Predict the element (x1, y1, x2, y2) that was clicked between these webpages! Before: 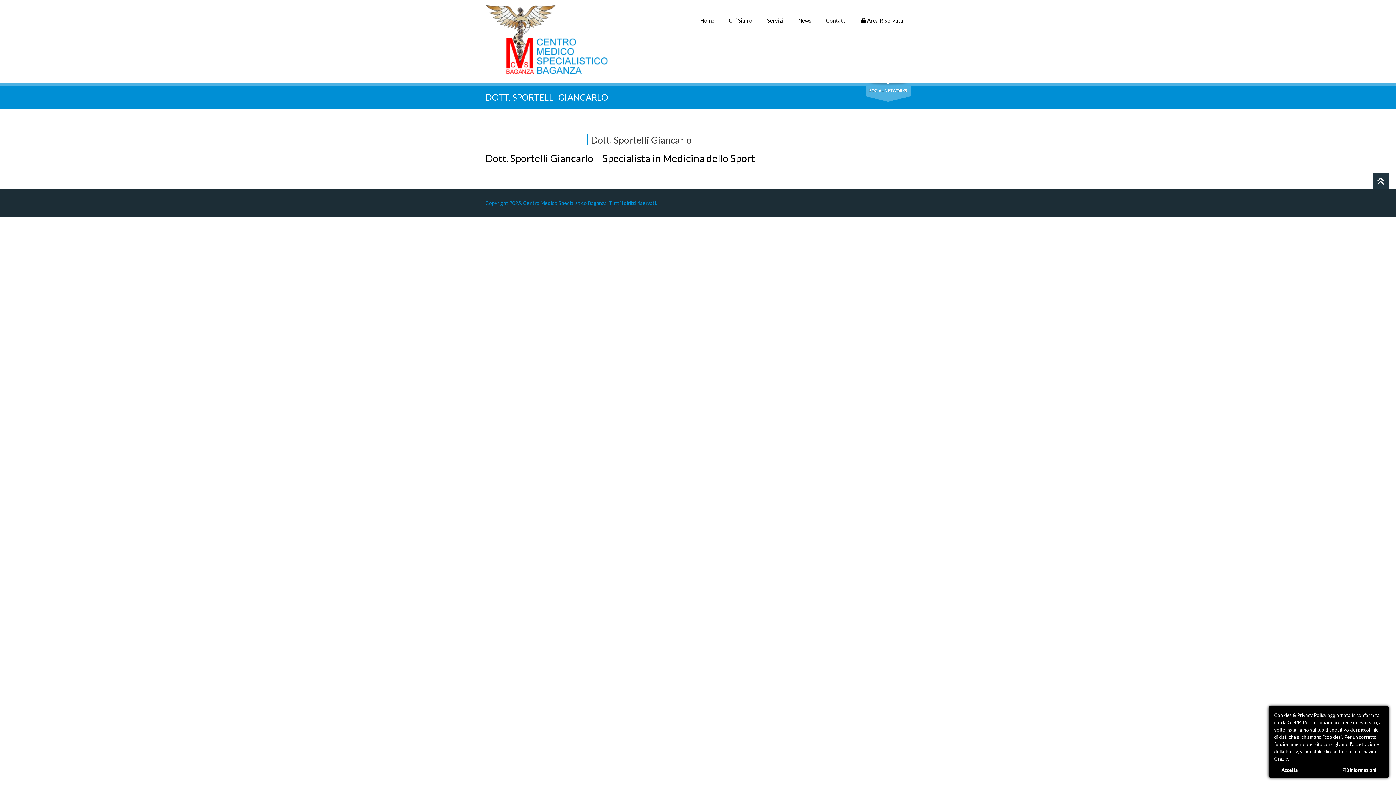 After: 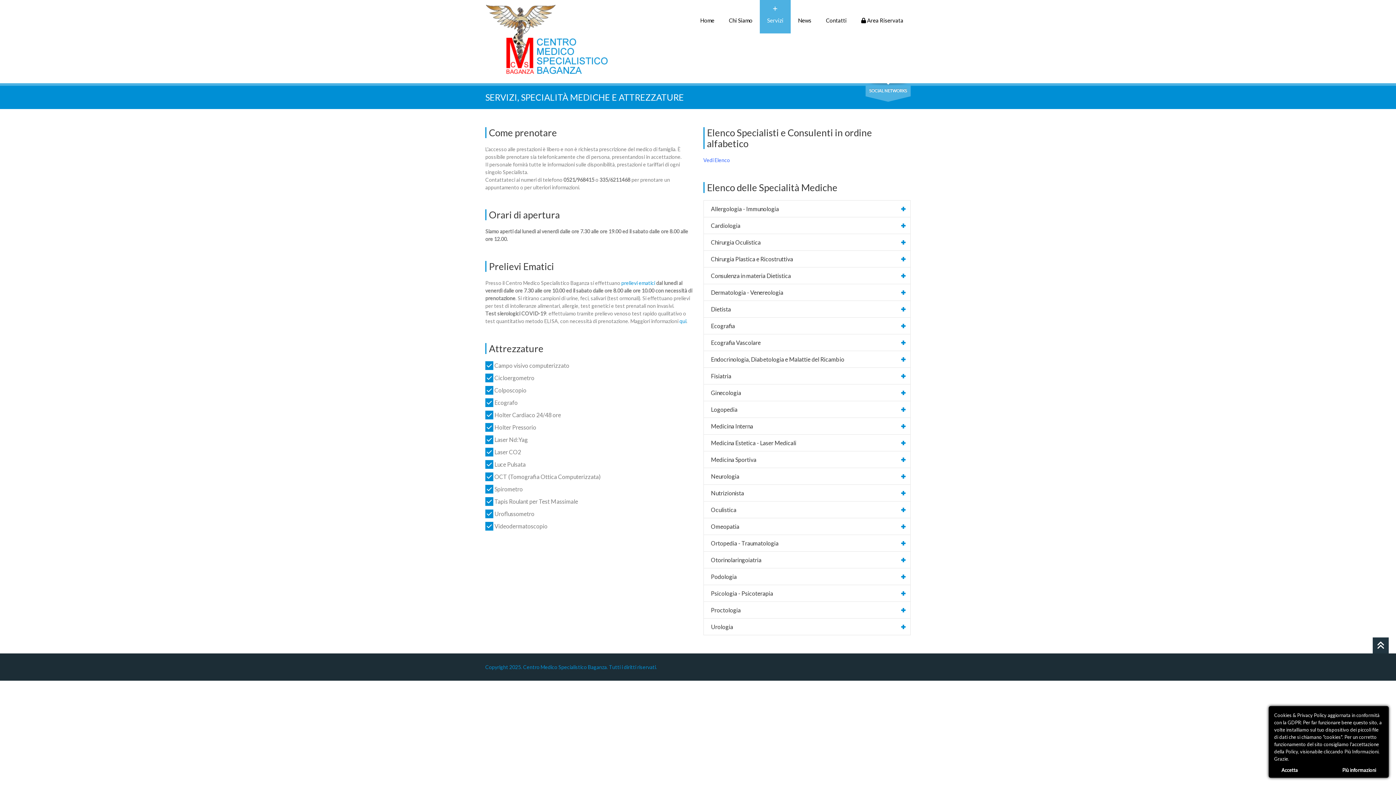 Action: label: Servizi bbox: (760, 0, 790, 33)